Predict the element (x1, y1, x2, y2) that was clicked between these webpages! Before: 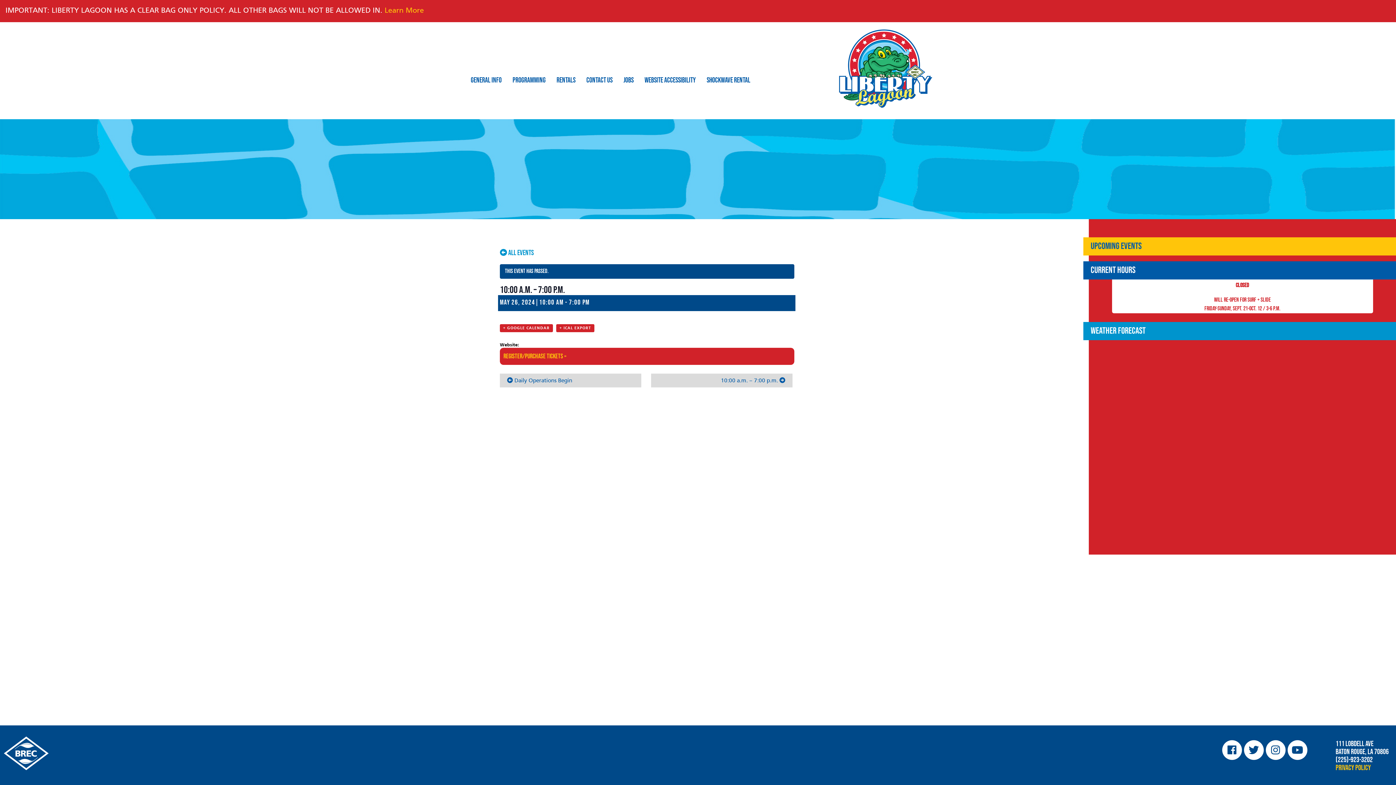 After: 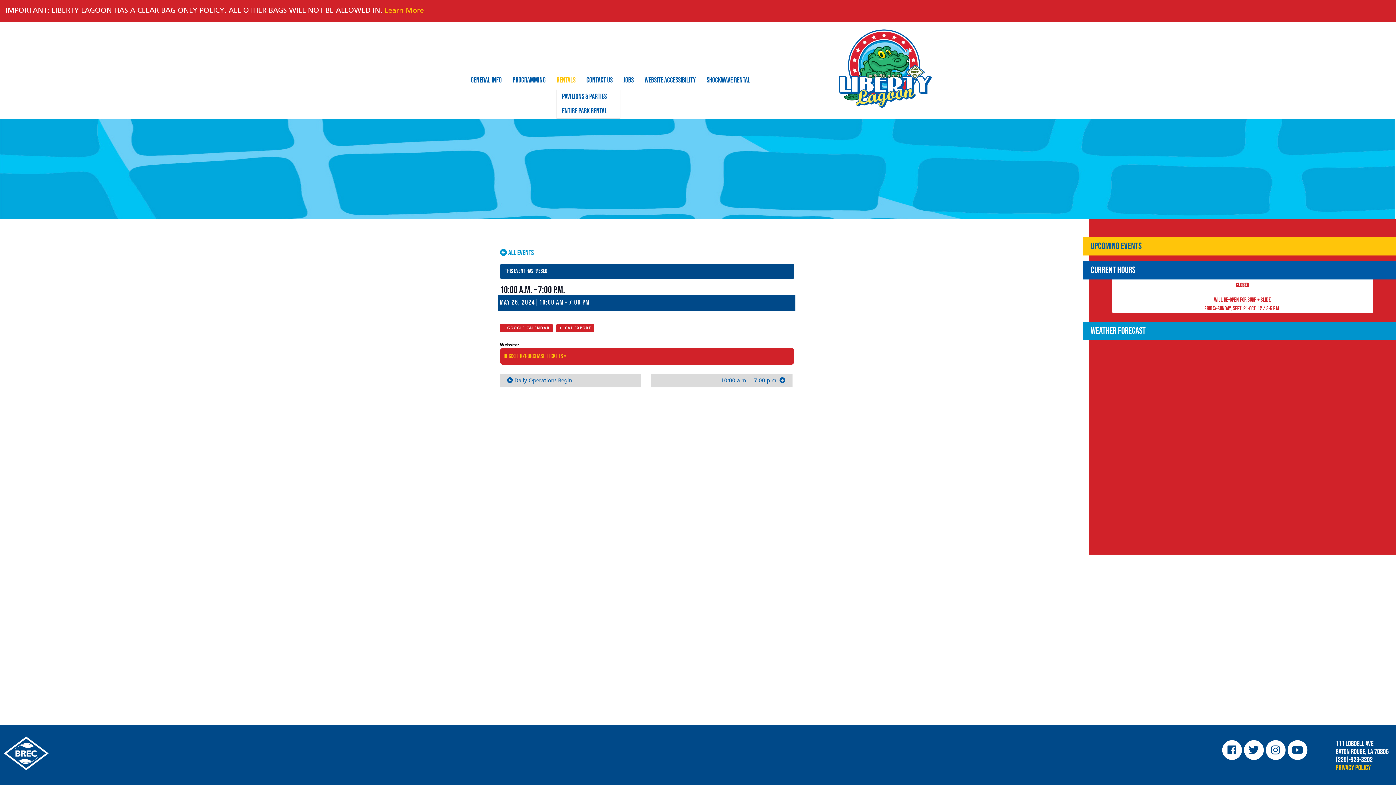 Action: label: Rentals bbox: (553, 73, 579, 87)